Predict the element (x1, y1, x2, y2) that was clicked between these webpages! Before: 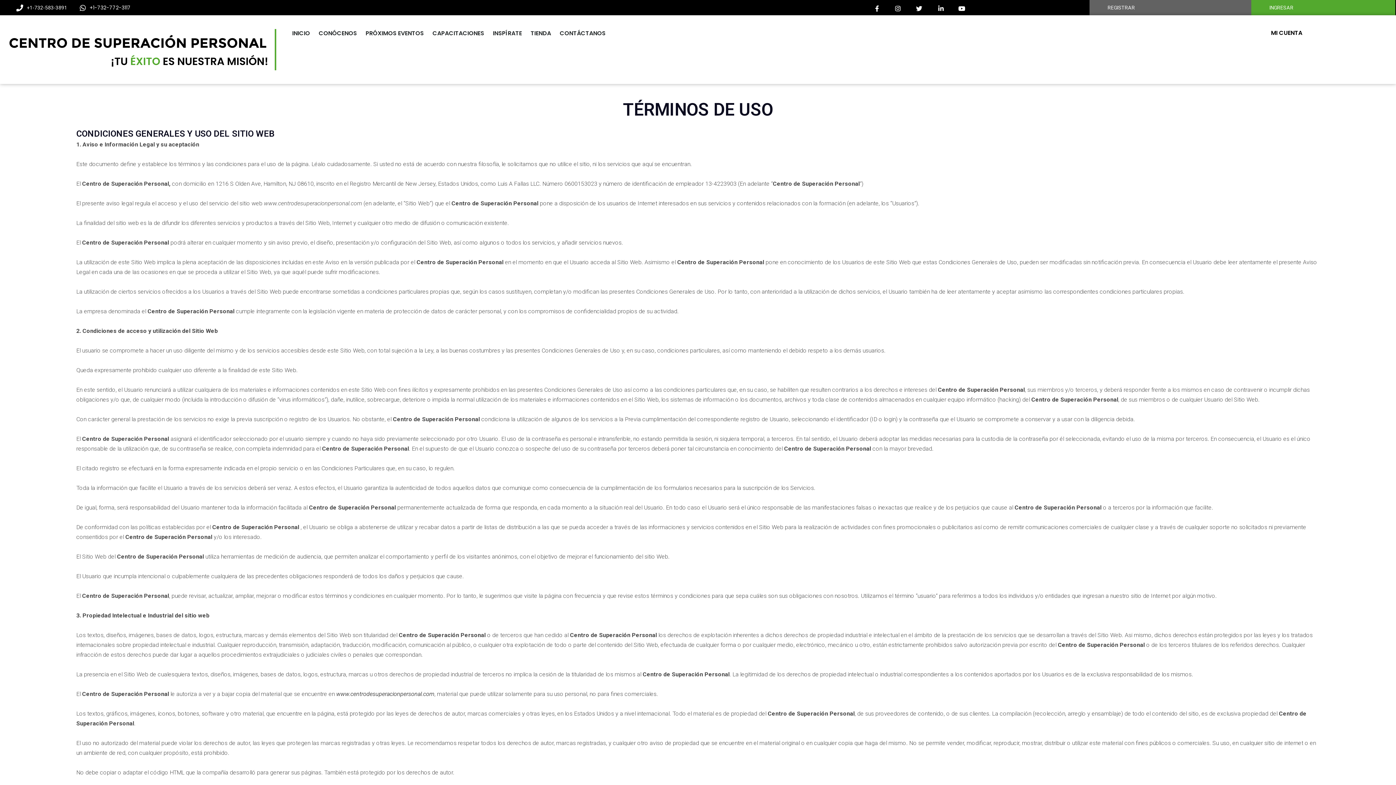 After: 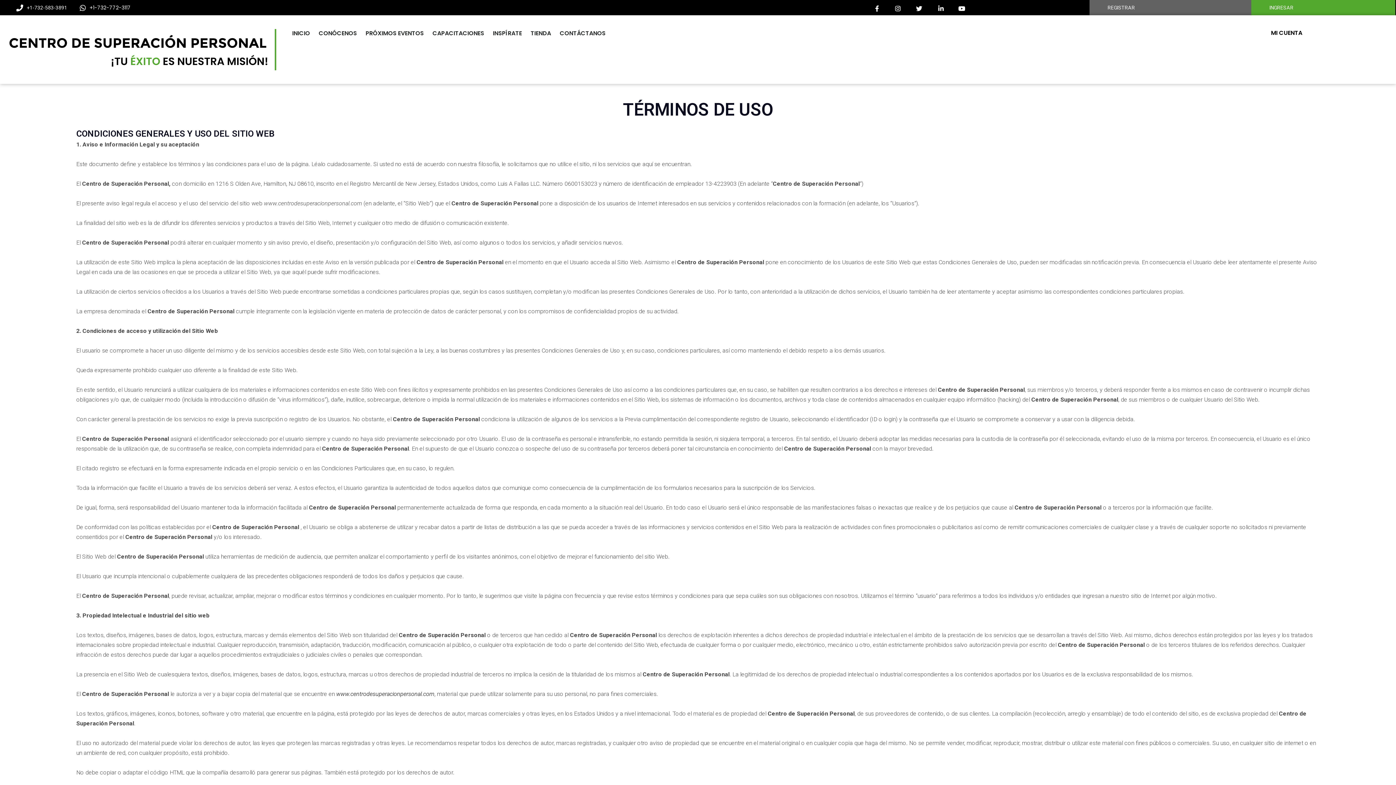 Action: bbox: (936, 5, 947, 11)